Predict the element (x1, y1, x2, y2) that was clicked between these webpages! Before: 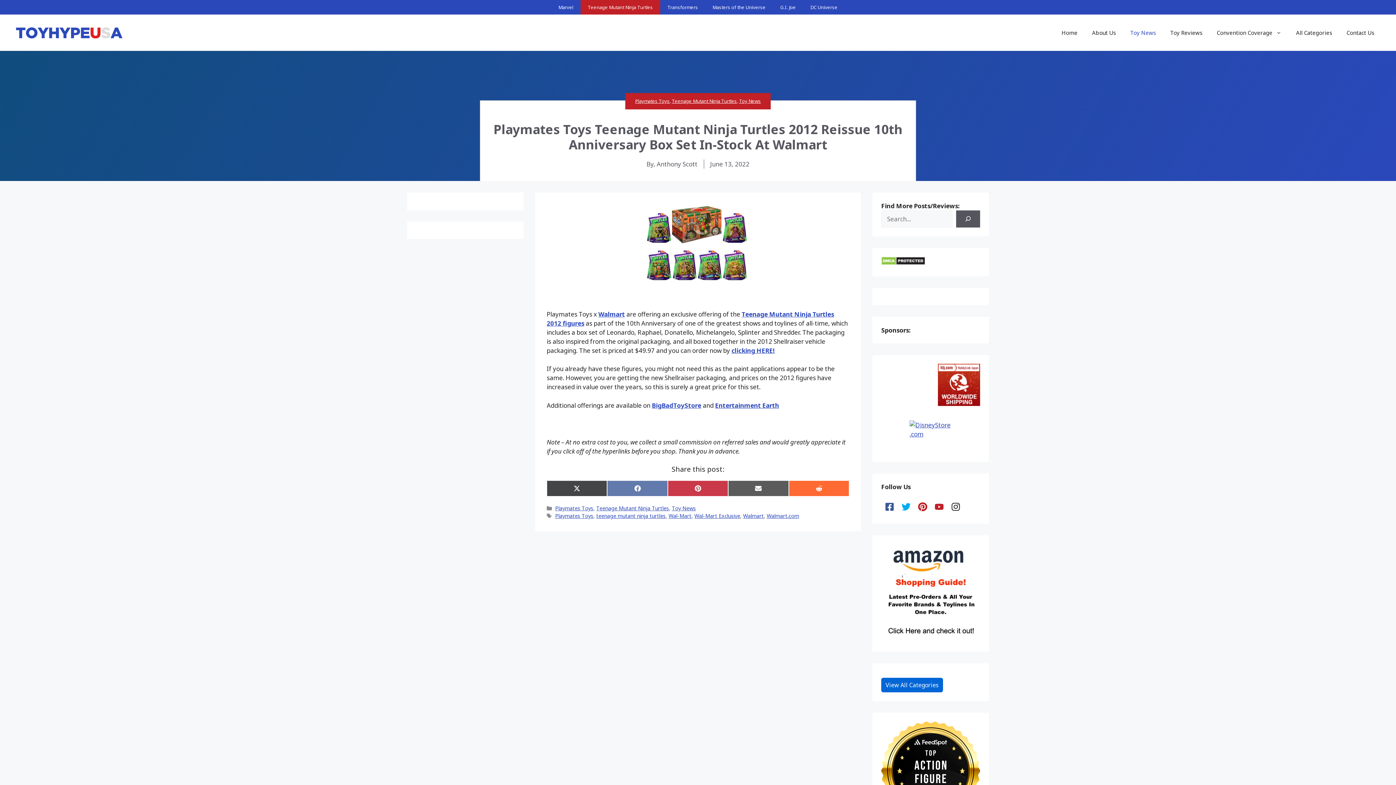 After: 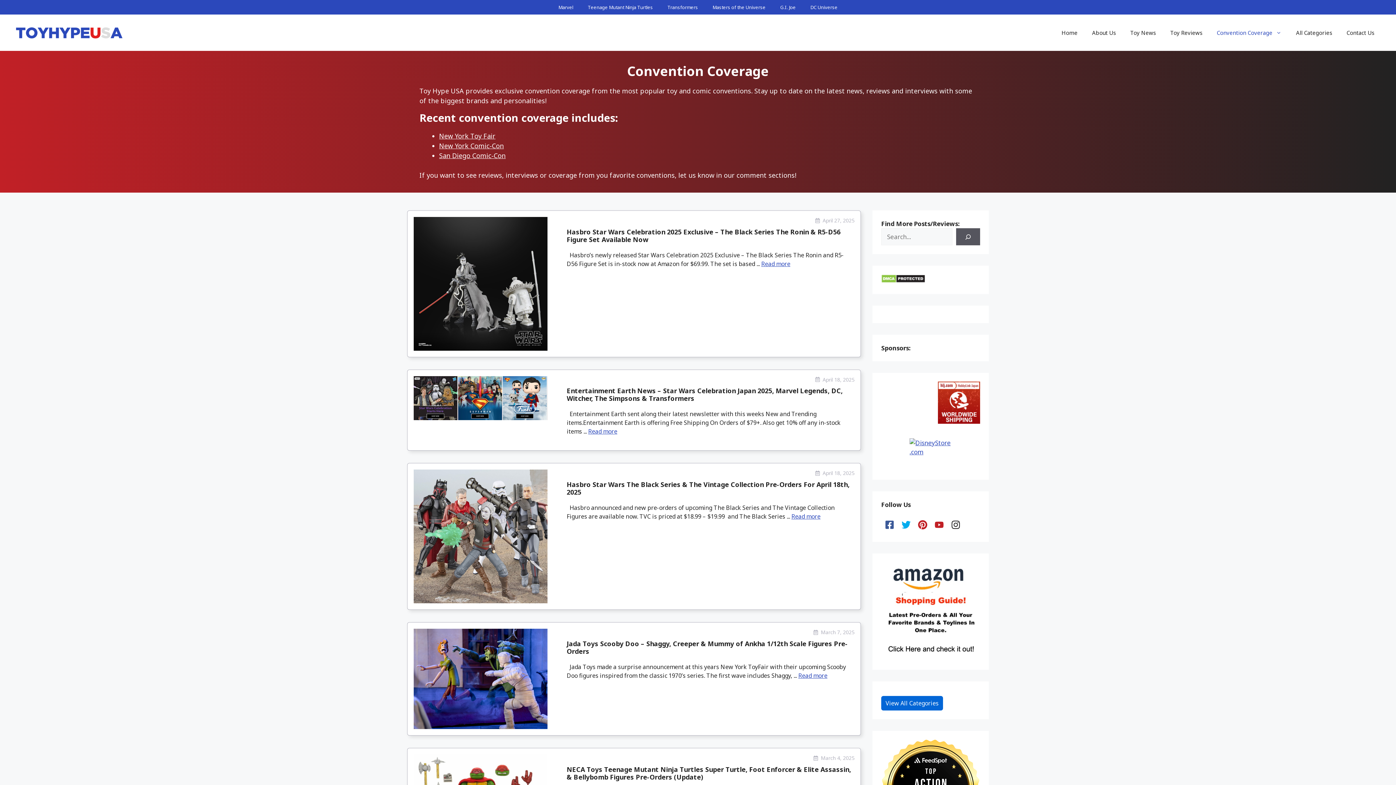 Action: bbox: (1209, 21, 1289, 43) label: Convention Coverage